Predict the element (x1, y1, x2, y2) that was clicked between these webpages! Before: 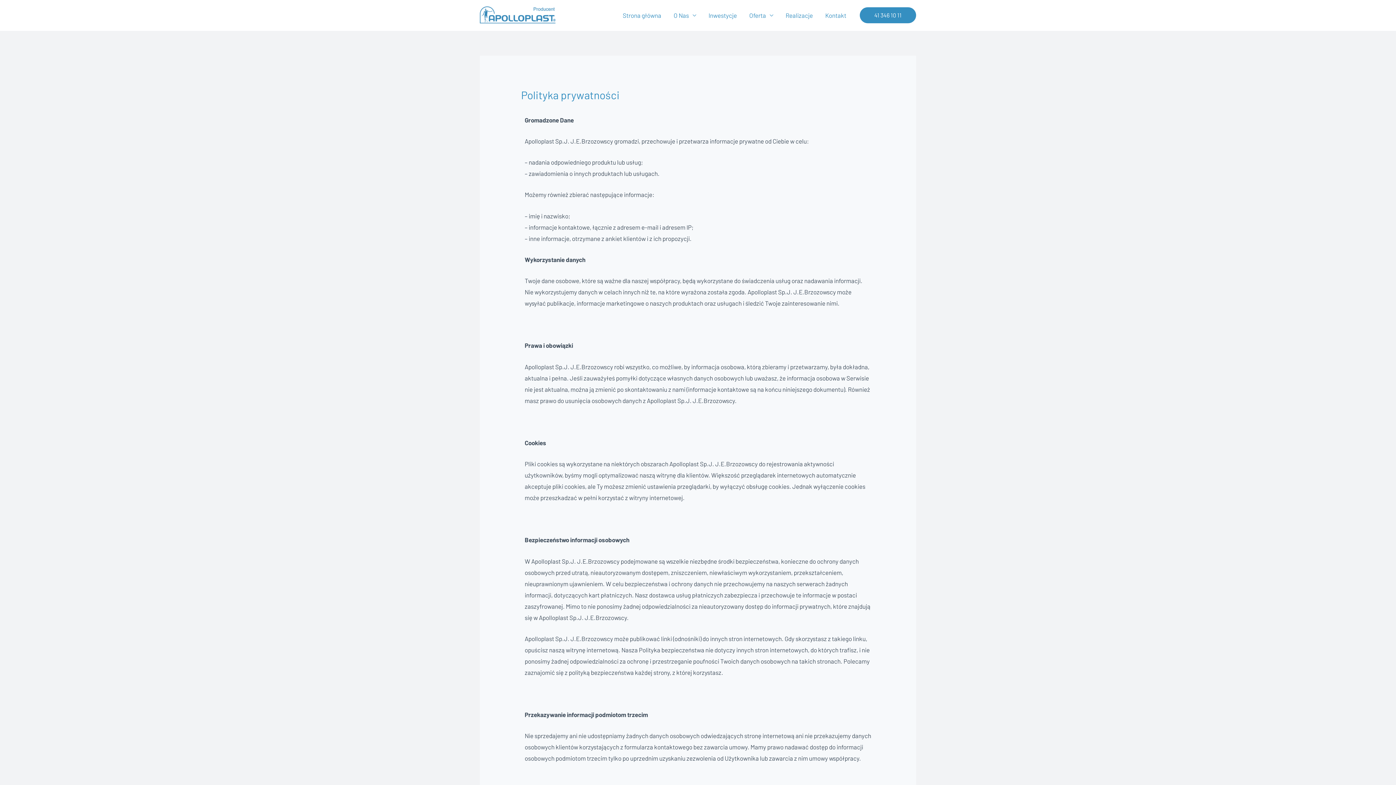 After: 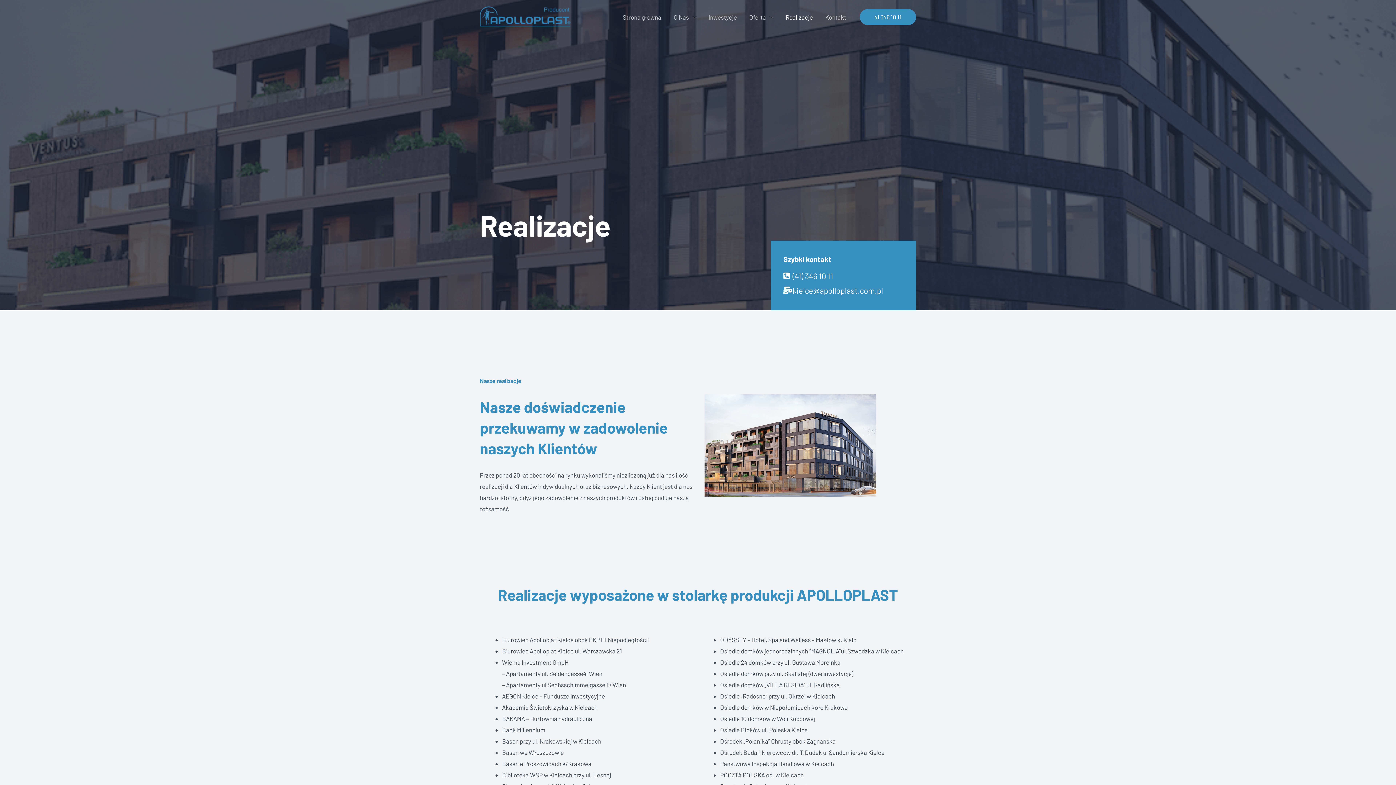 Action: bbox: (779, 2, 819, 28) label: Realizacje